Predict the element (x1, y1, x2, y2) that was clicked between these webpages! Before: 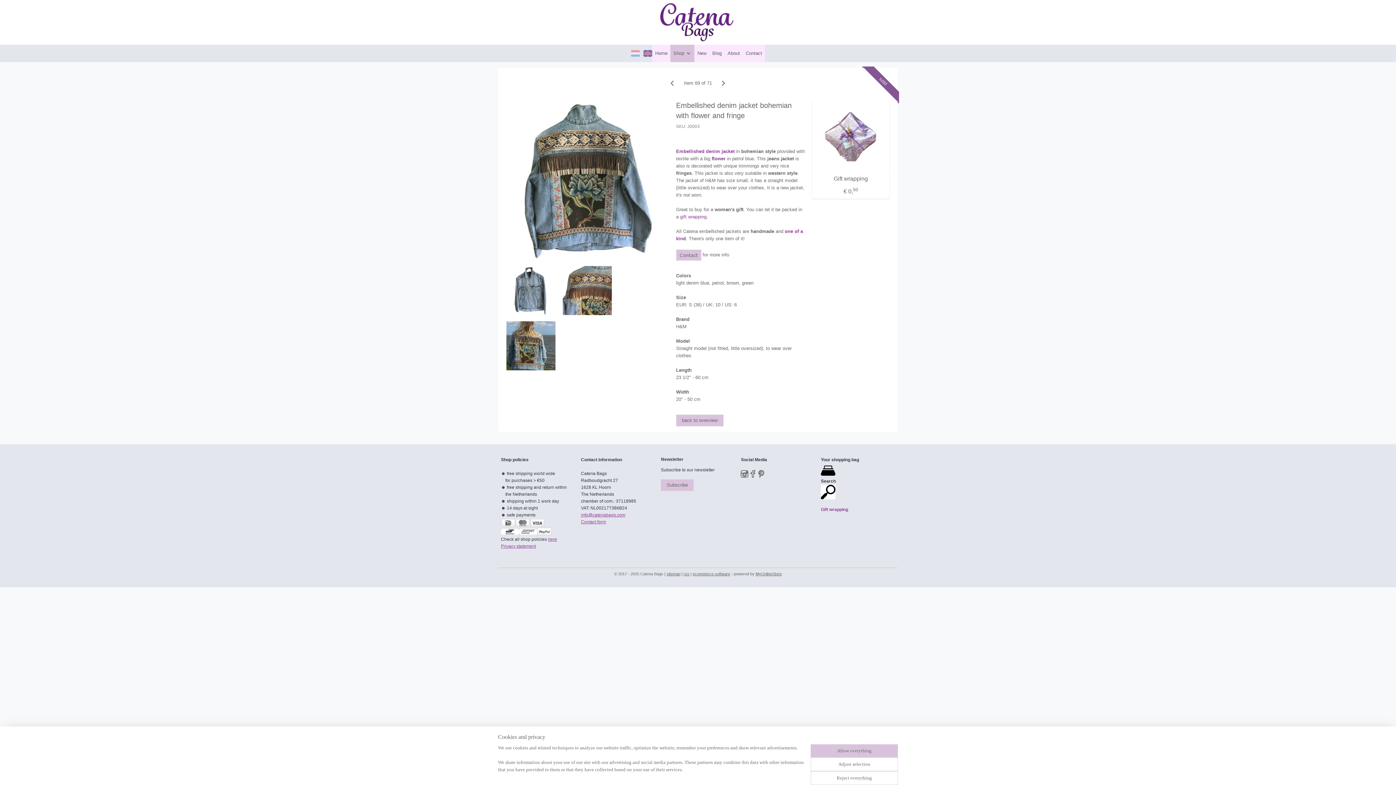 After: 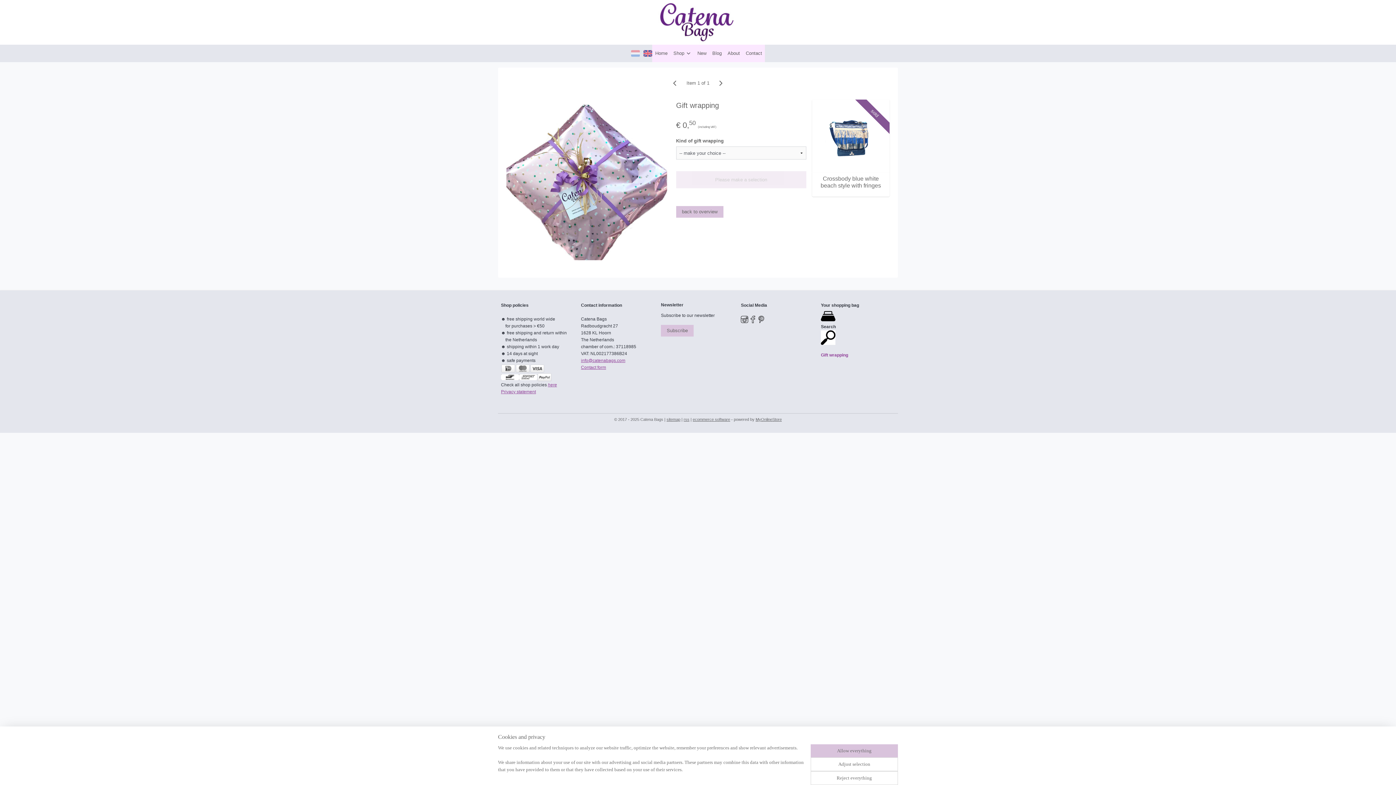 Action: bbox: (823, 110, 878, 161)